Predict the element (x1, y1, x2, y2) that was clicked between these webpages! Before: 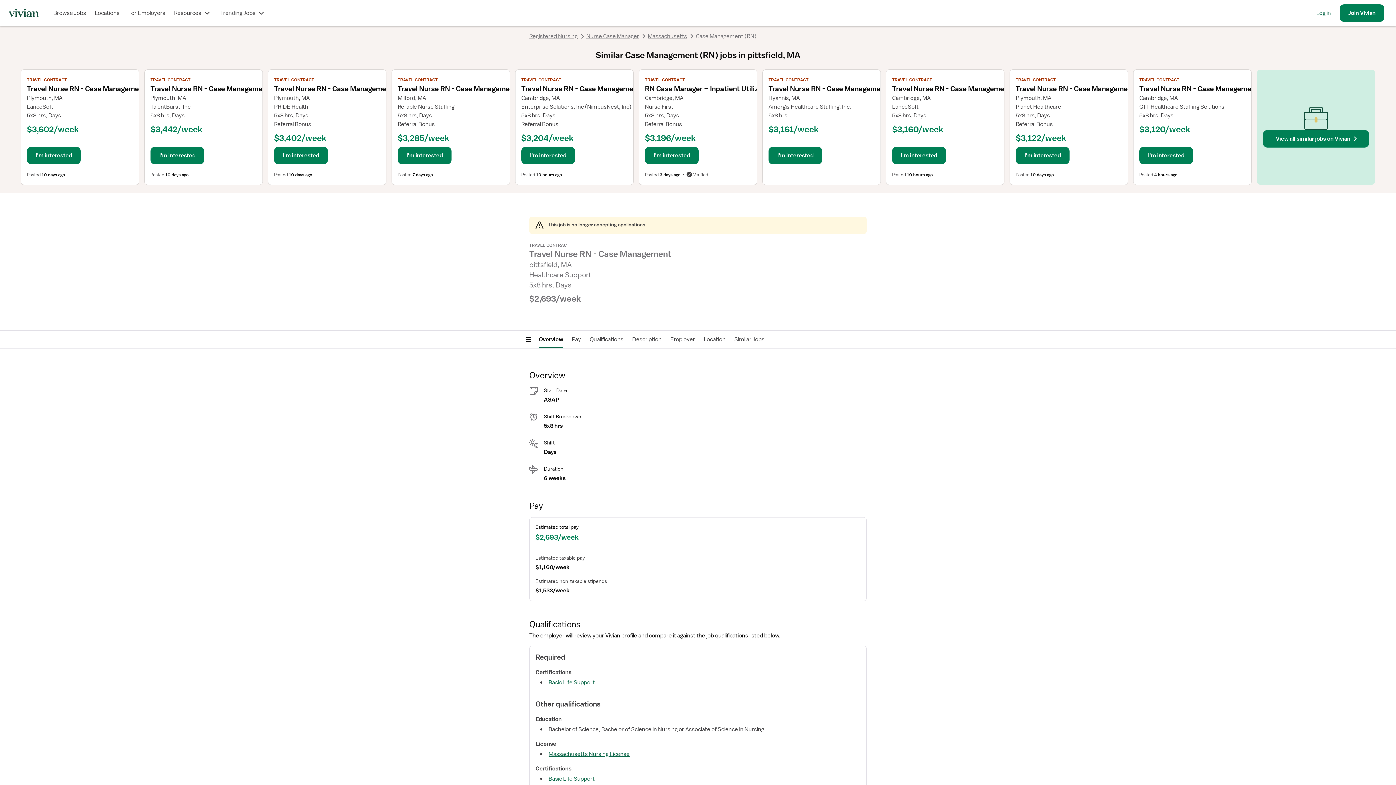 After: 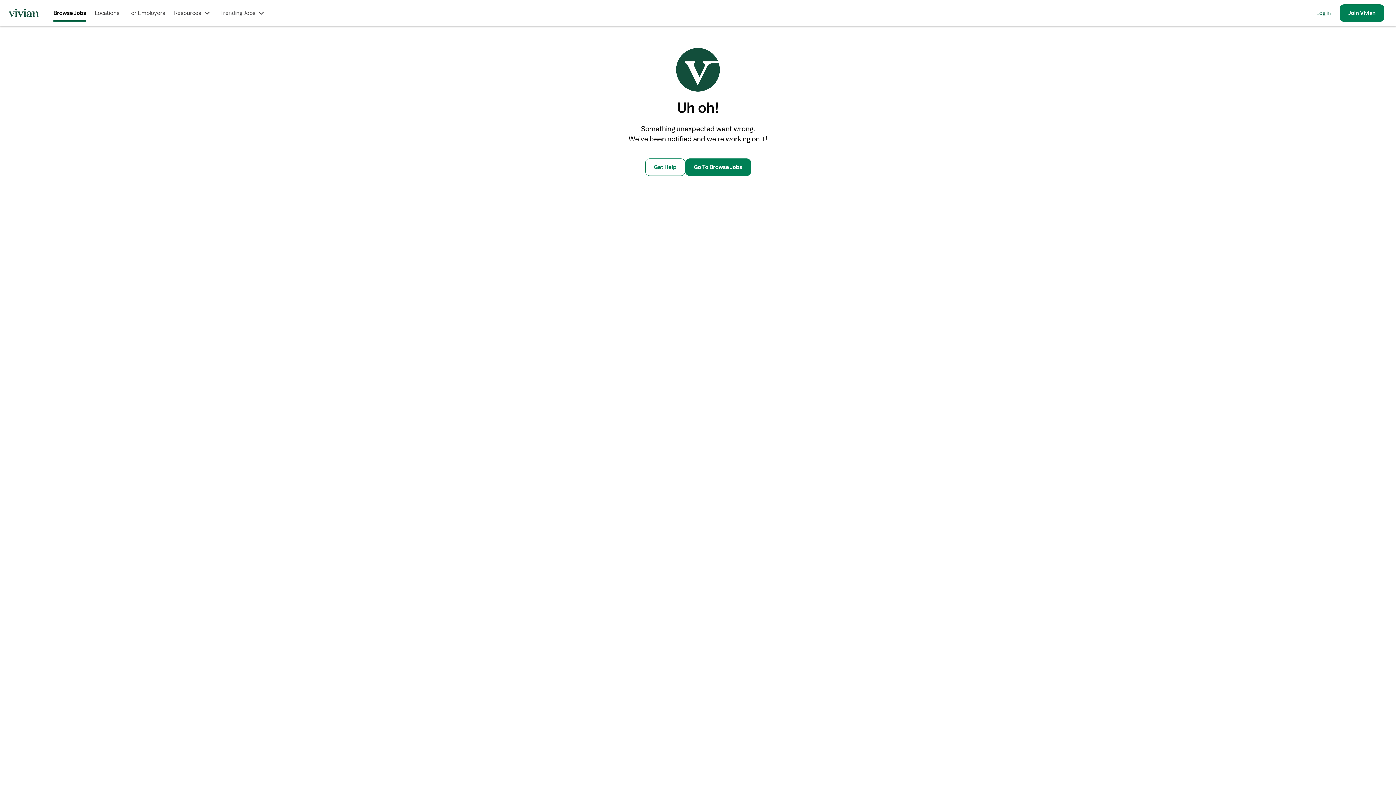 Action: bbox: (53, 4, 86, 21) label: Browse Jobs